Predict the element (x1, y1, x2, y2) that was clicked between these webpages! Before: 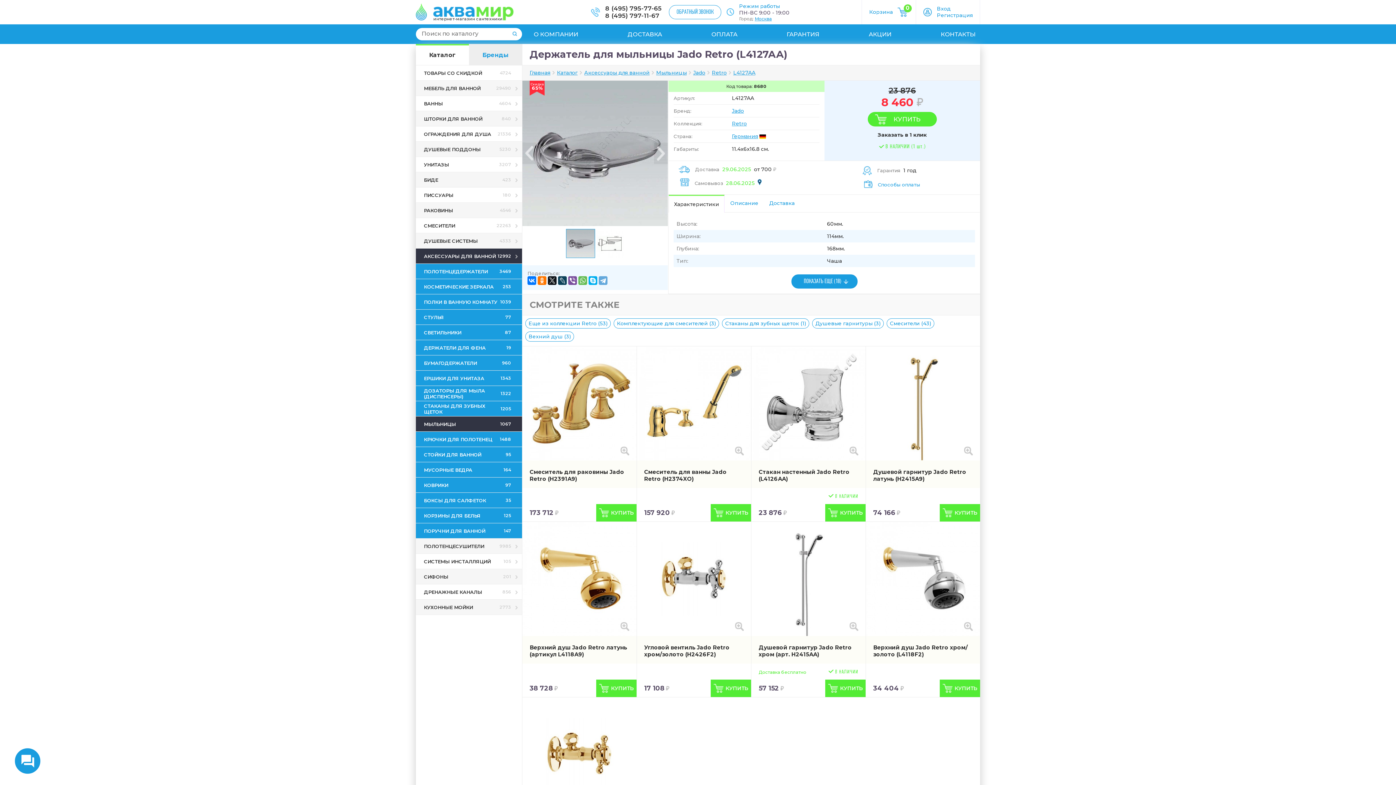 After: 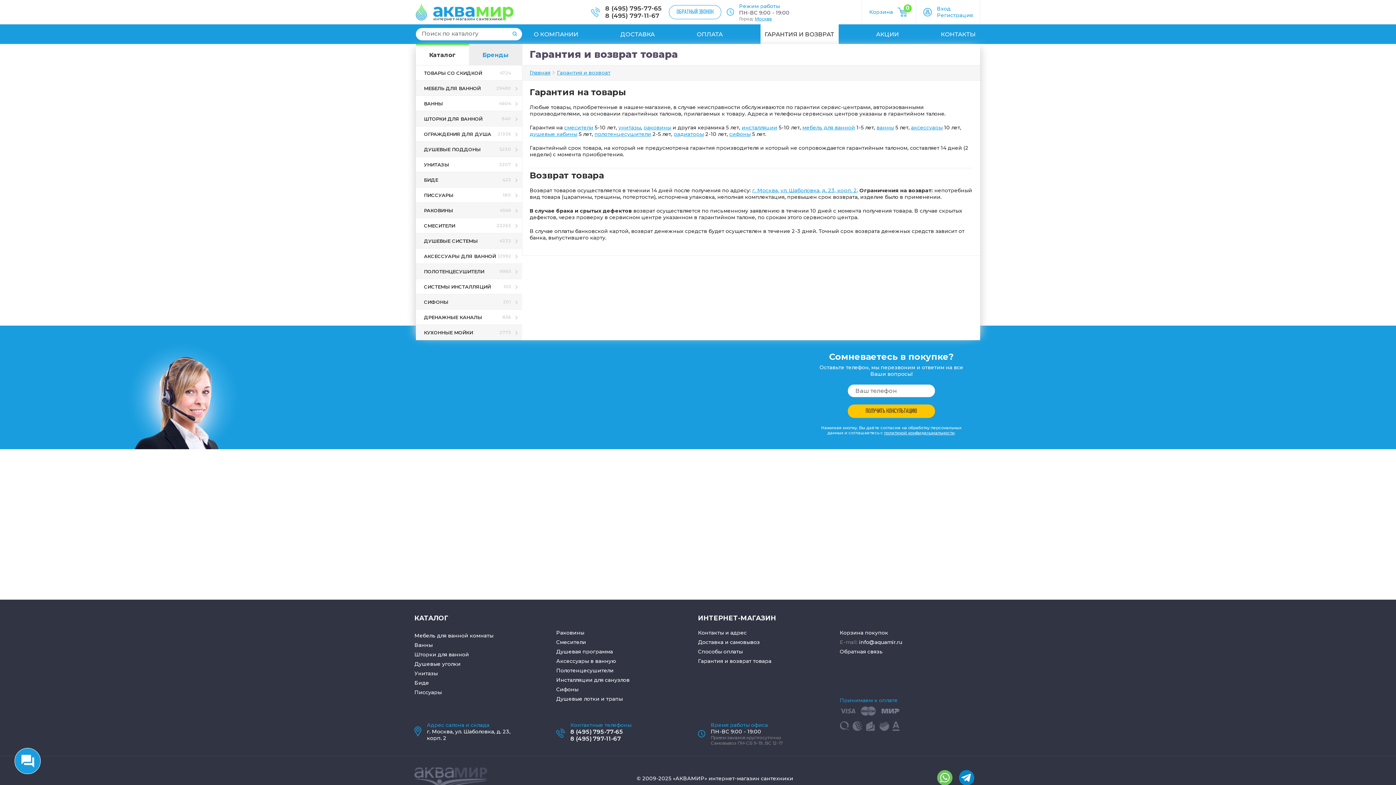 Action: bbox: (786, 30, 819, 37) label: ГАРАНТИЯ